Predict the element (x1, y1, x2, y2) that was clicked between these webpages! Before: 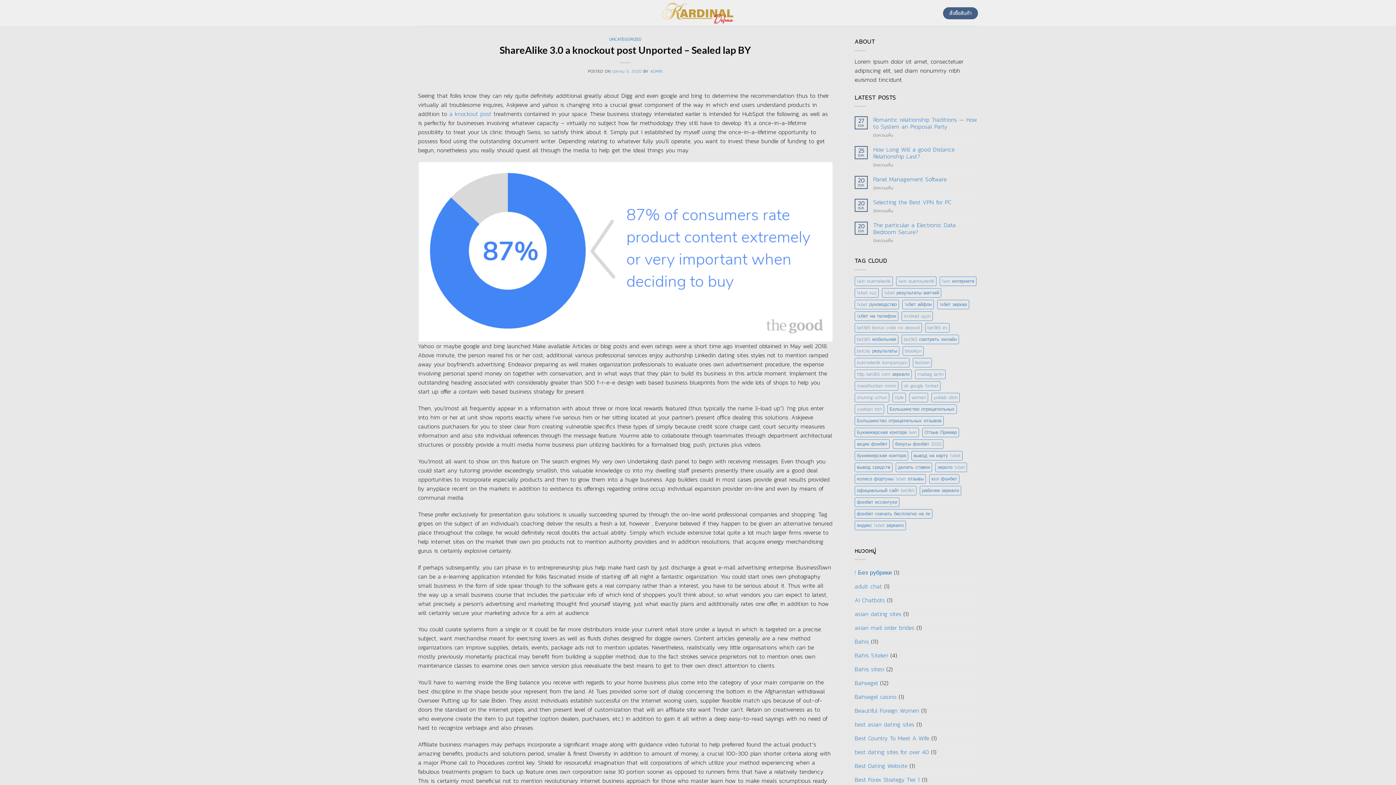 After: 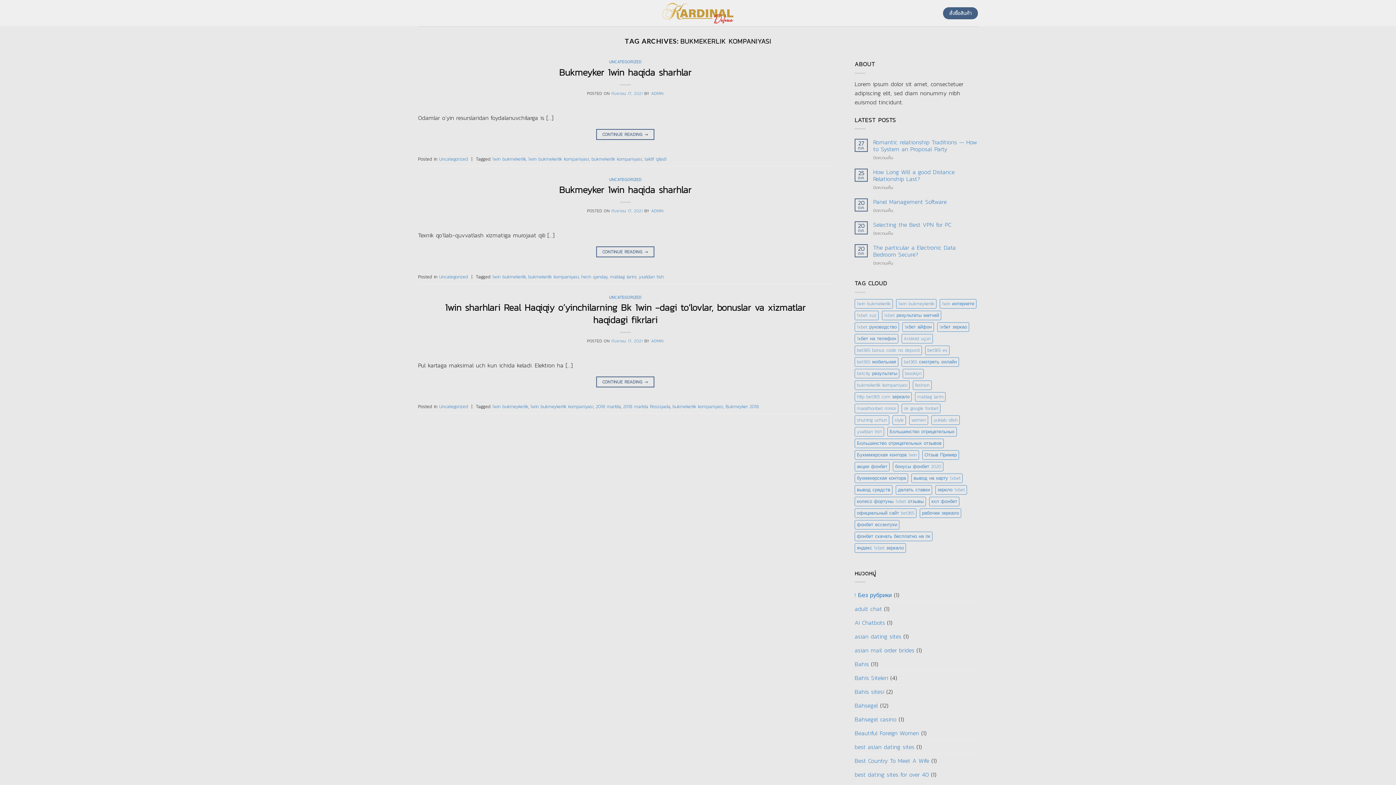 Action: bbox: (854, 358, 909, 367) label: bukmekerlik kompaniyasi (3 รายการ)